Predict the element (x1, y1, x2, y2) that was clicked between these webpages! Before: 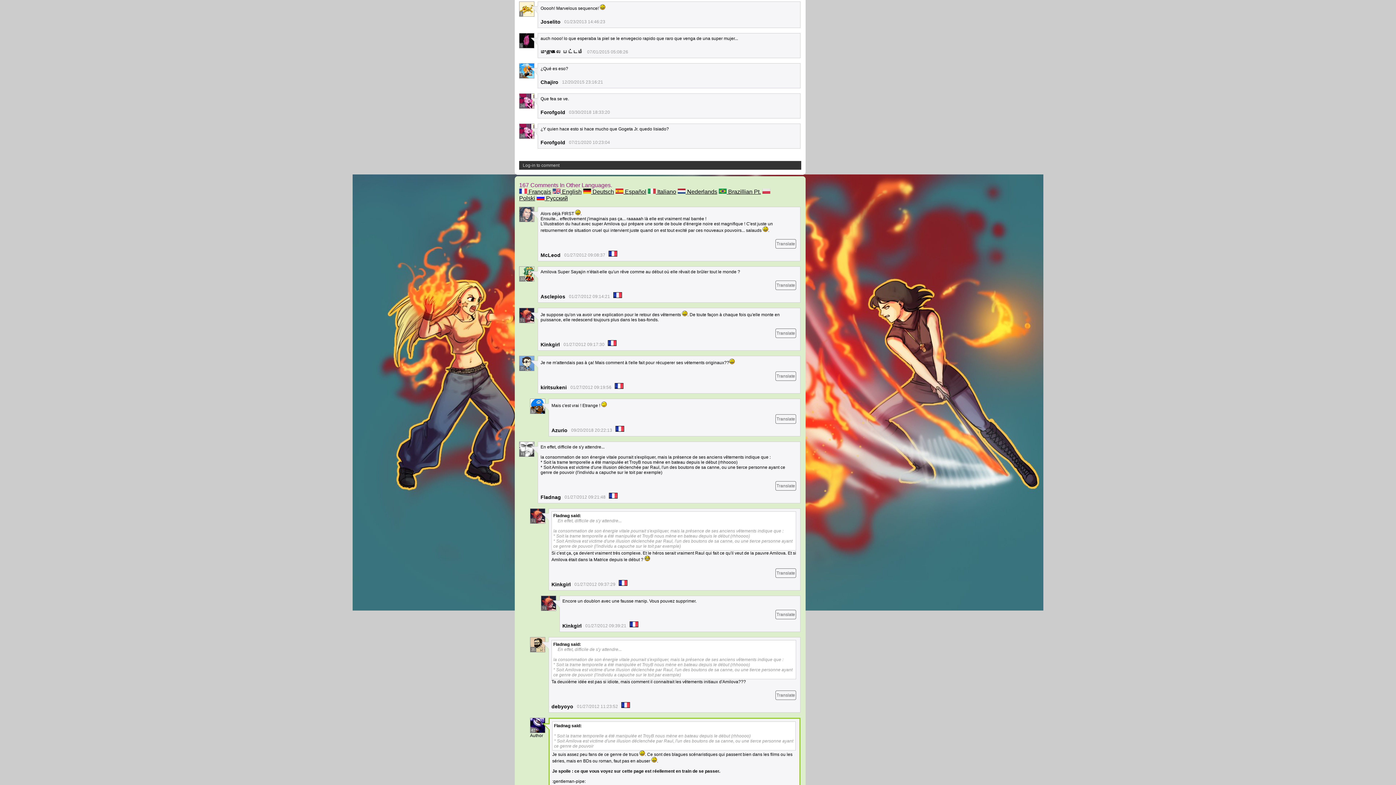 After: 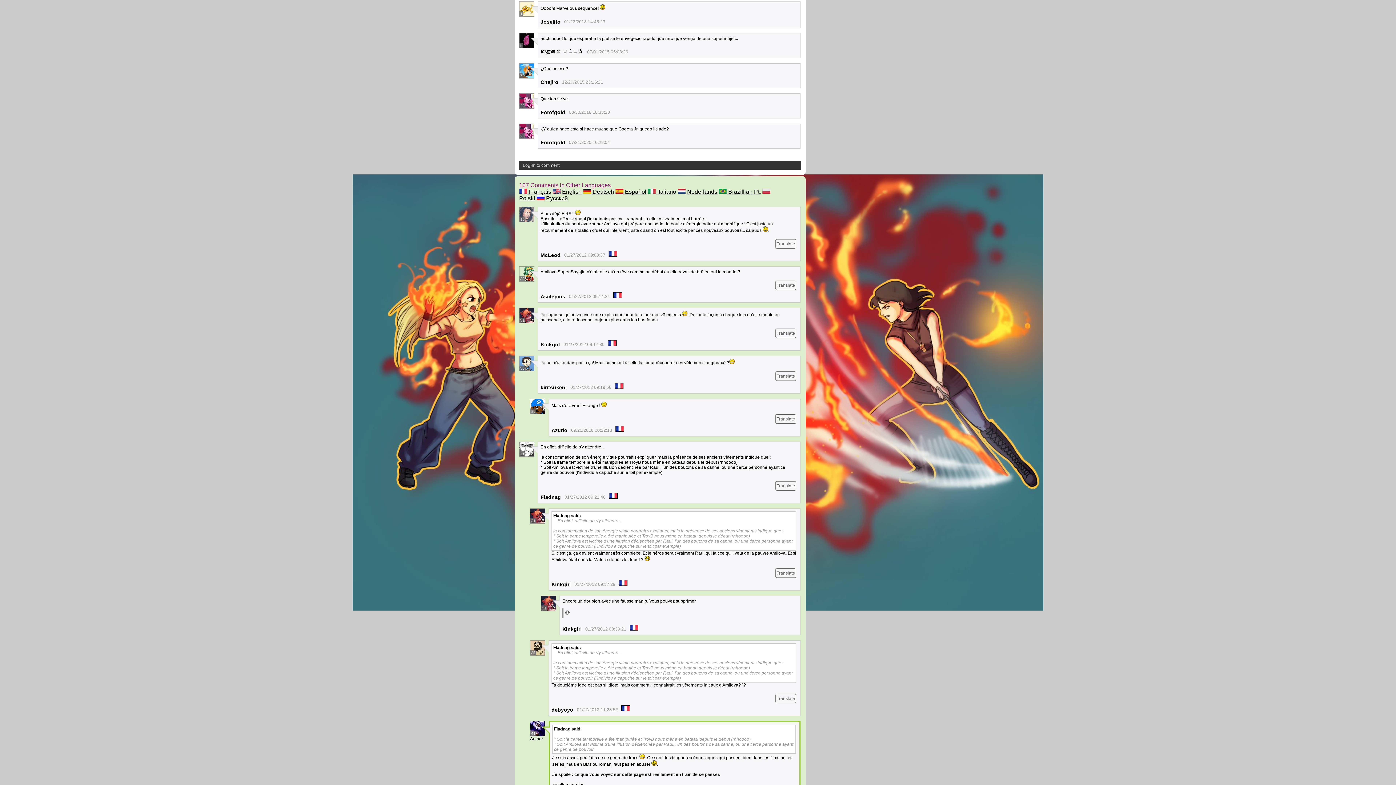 Action: bbox: (775, 610, 796, 619) label: Translate